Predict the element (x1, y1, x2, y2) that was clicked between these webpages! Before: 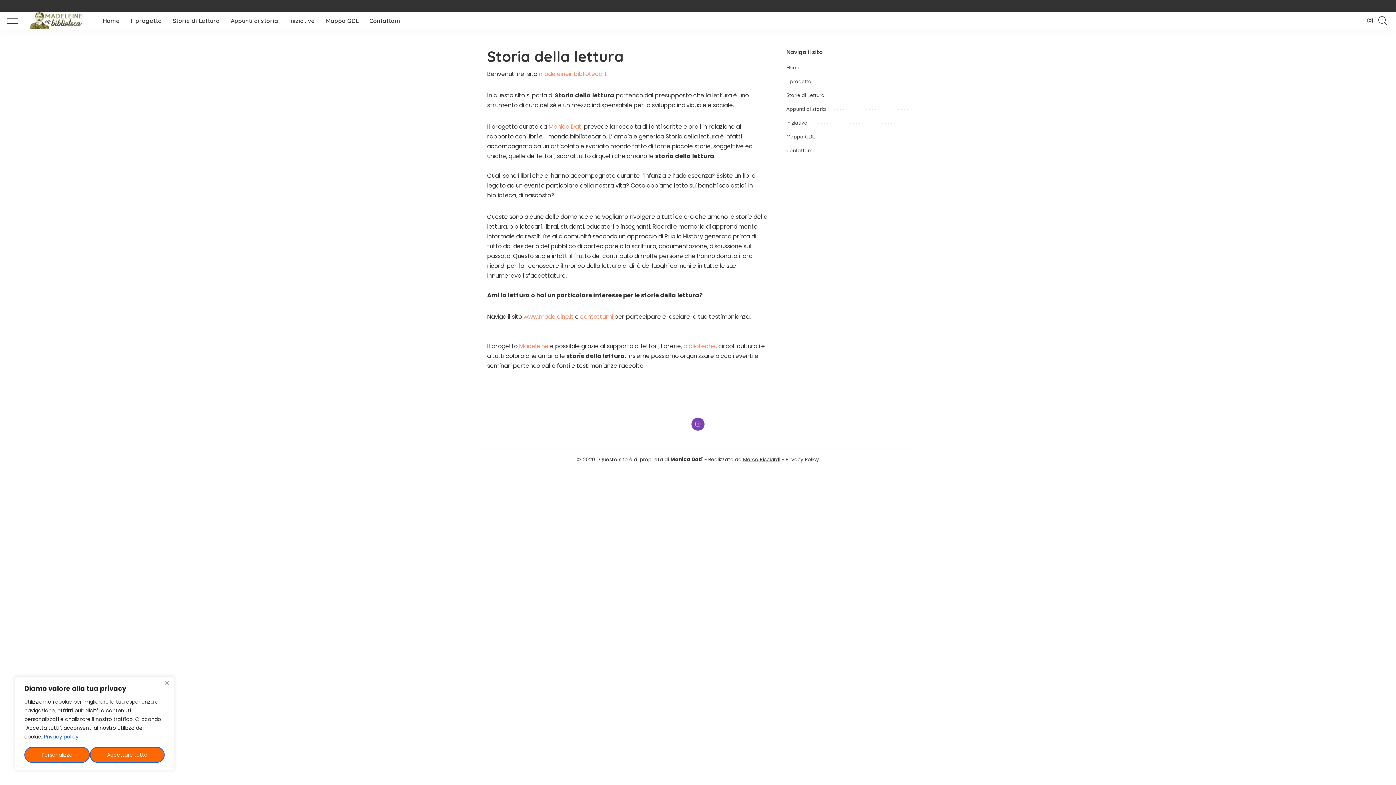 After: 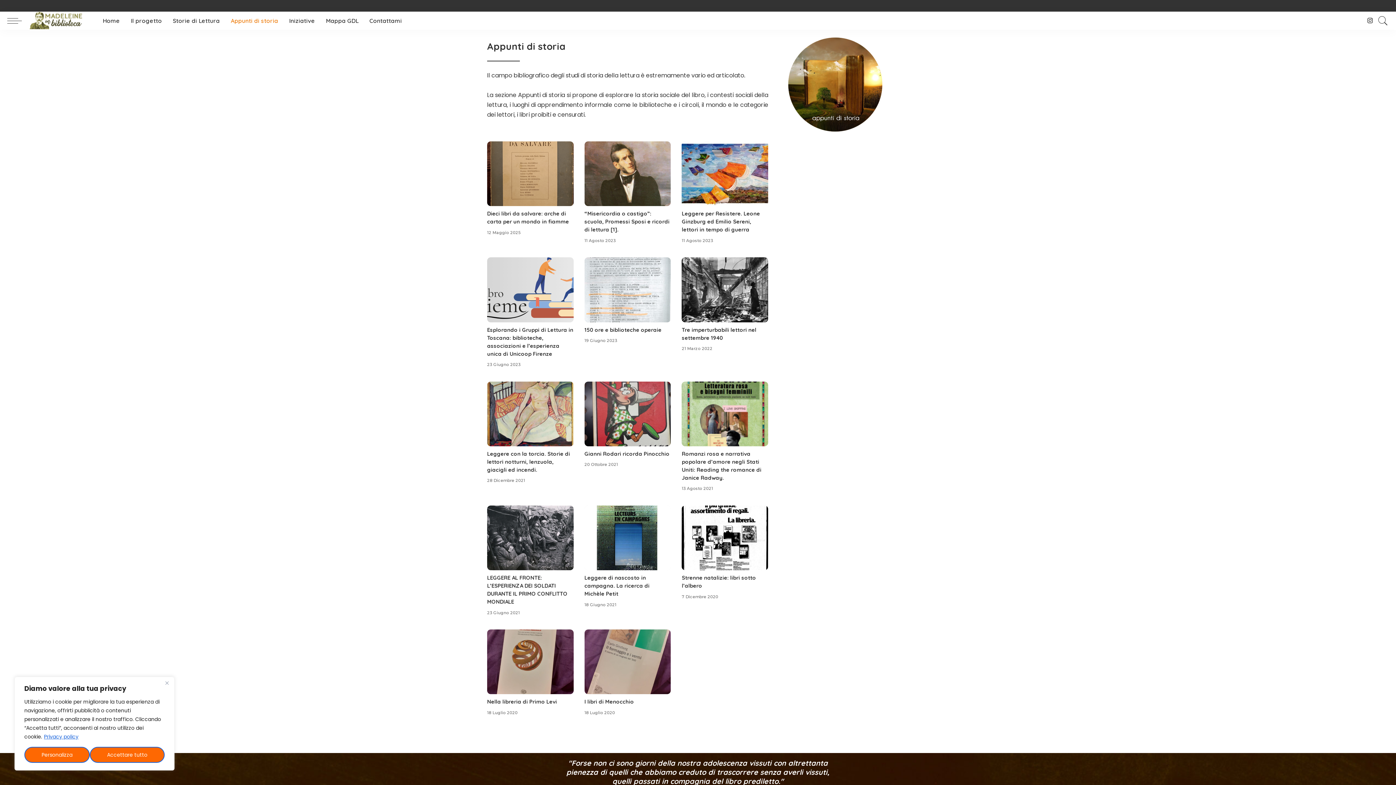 Action: label: Appunti di storia bbox: (786, 105, 826, 112)